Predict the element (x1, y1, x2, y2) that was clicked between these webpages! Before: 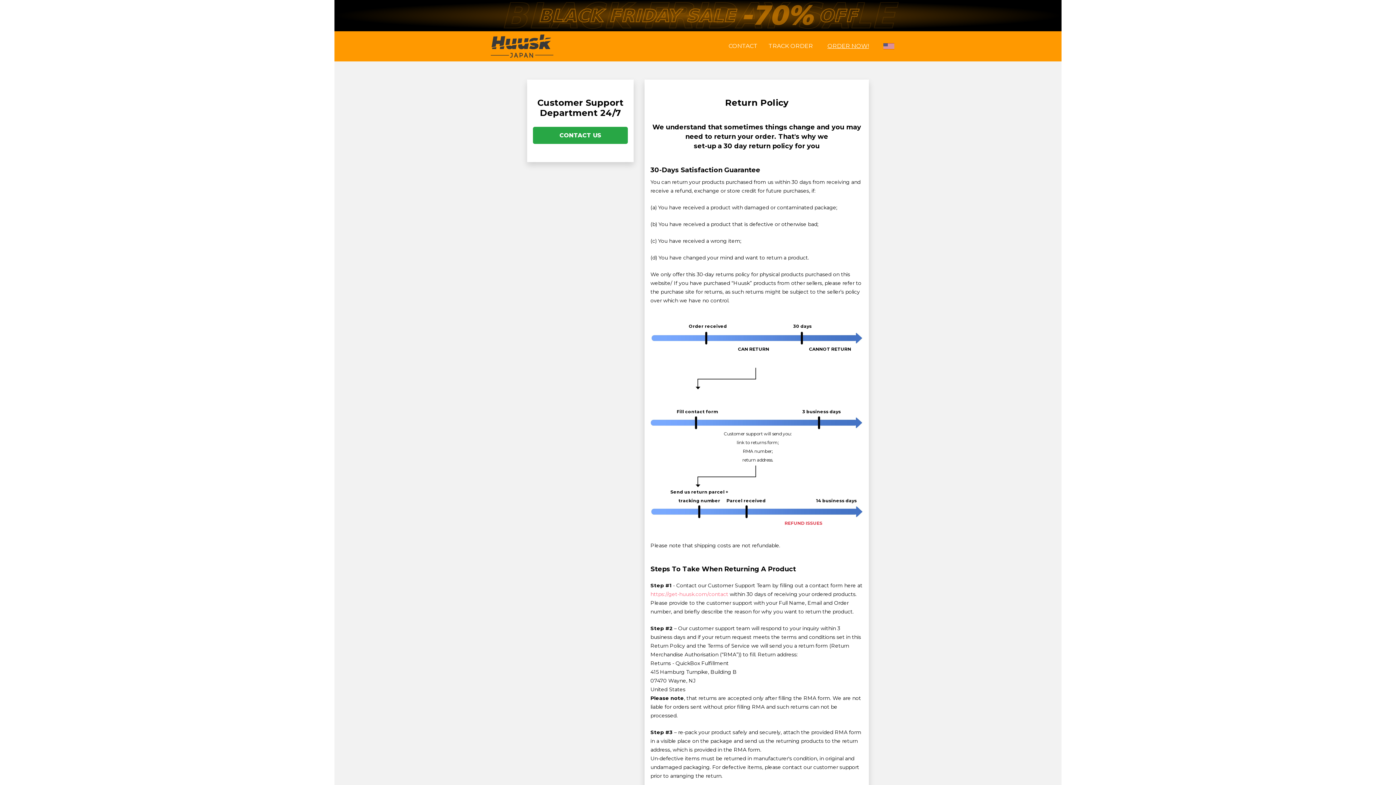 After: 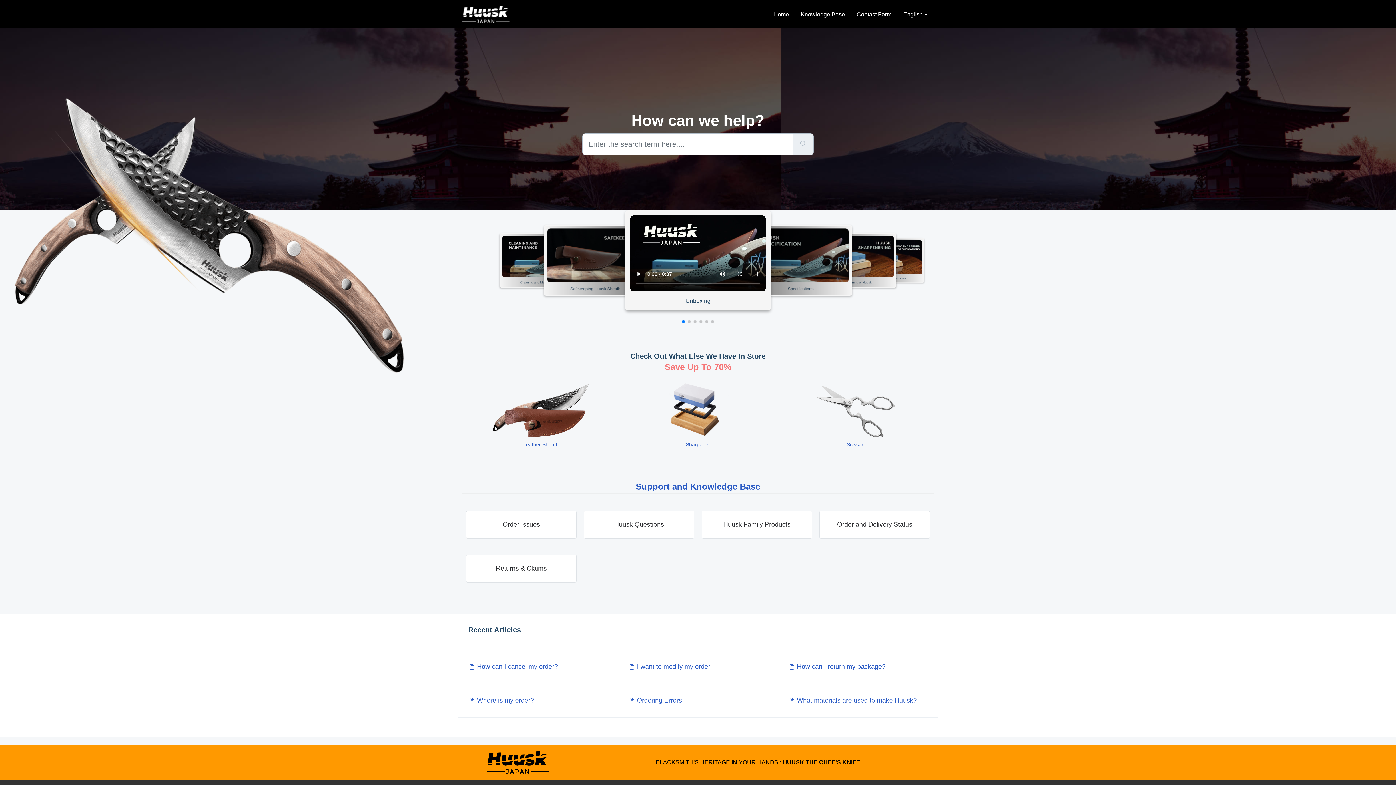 Action: label: CONTACT bbox: (728, 41, 757, 50)